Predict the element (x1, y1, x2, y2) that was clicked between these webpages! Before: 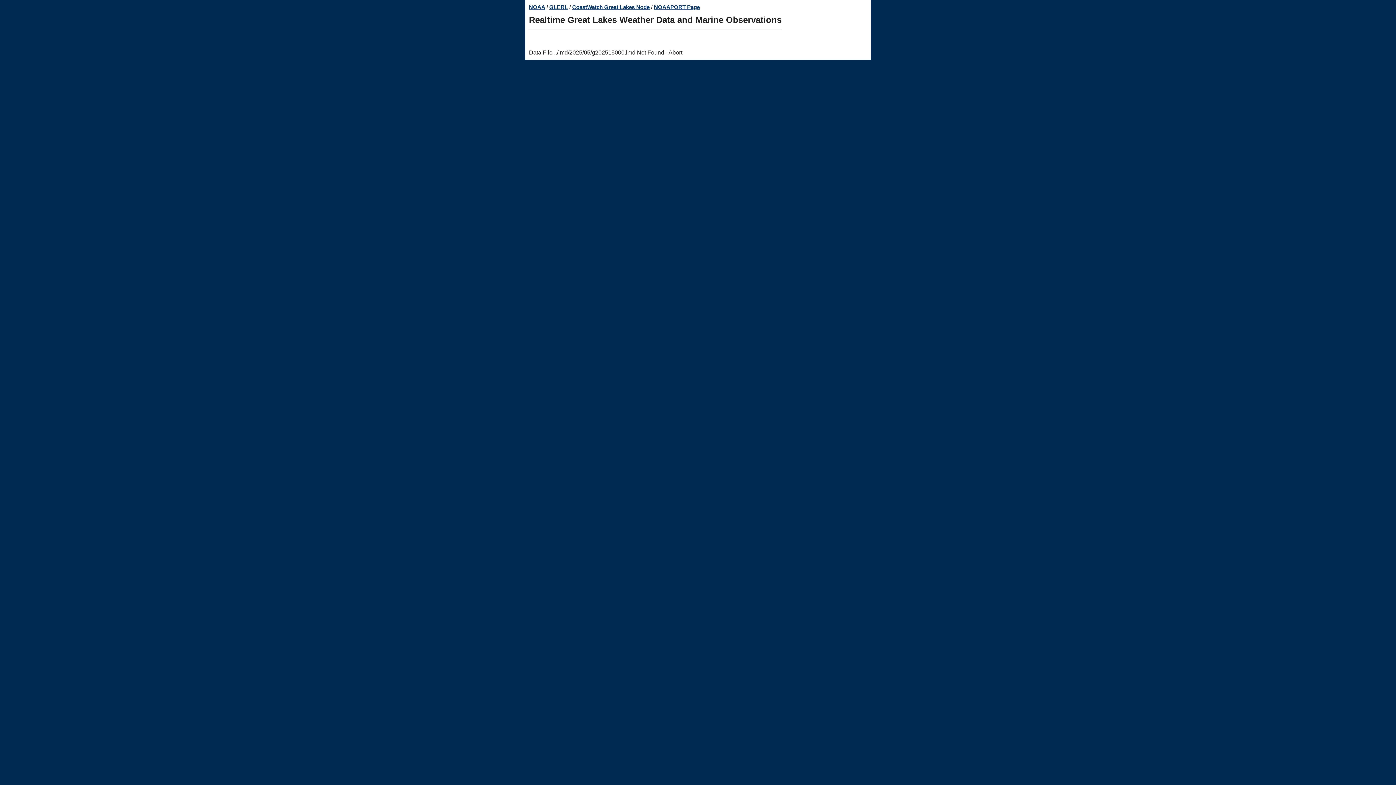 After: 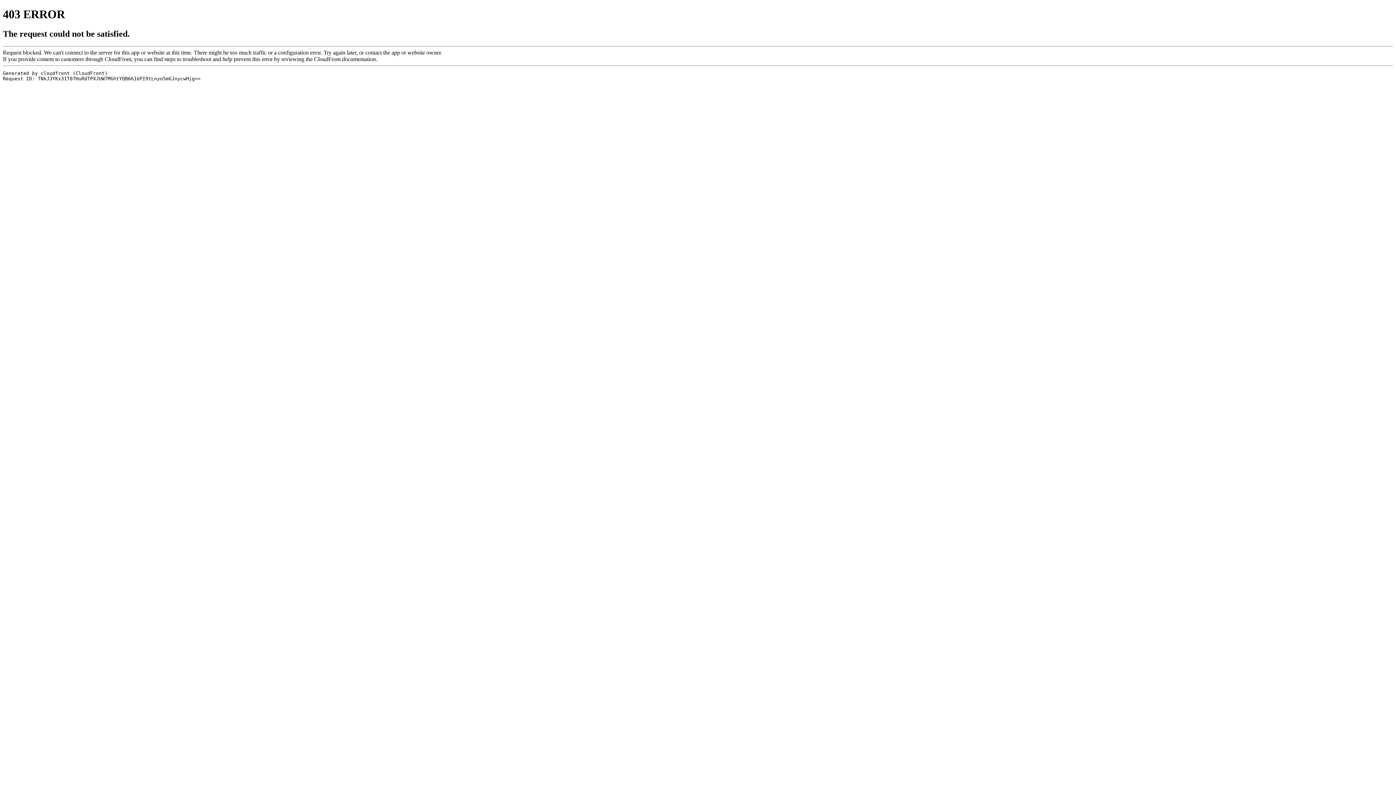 Action: label: NOAA bbox: (529, 4, 545, 10)